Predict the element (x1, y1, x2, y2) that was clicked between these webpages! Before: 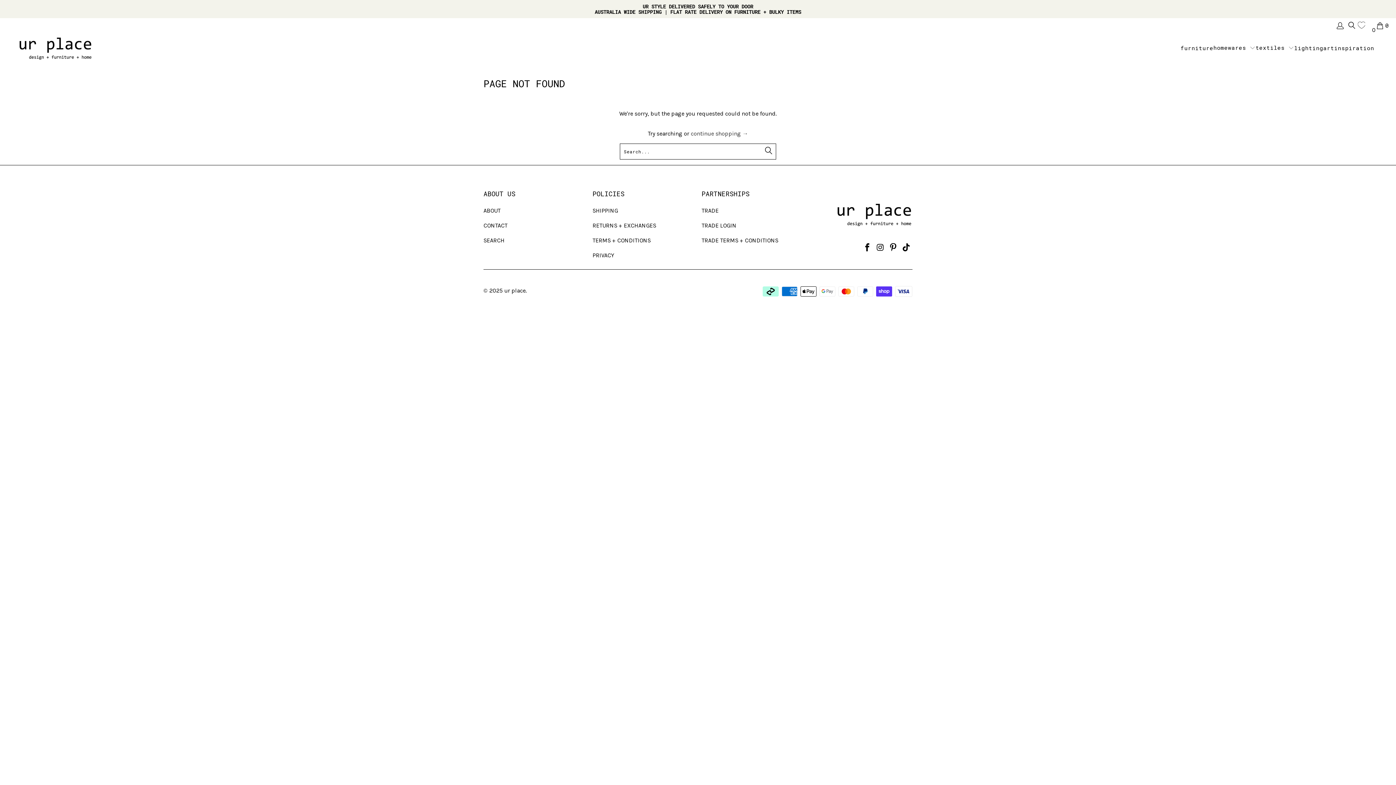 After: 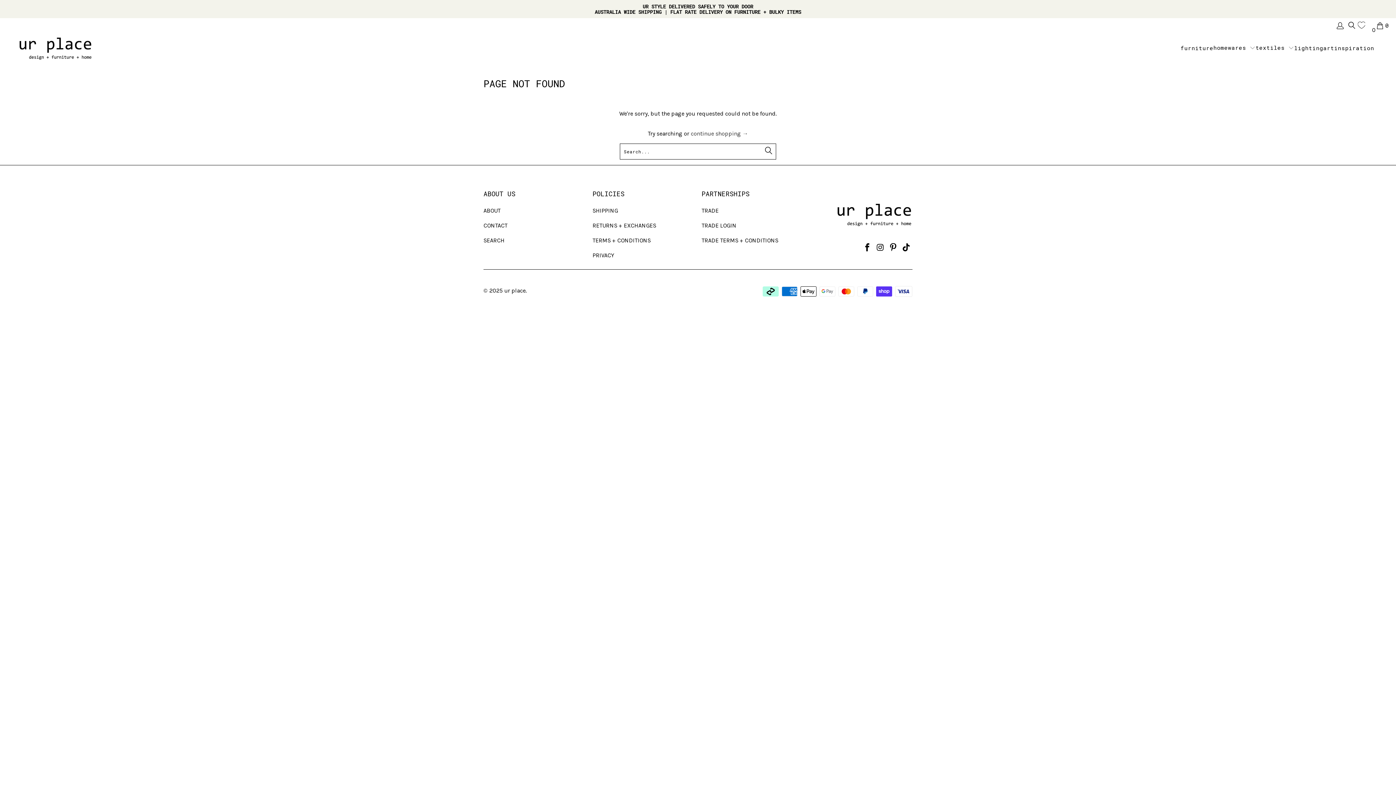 Action: bbox: (1358, 18, 1369, 32) label: 0